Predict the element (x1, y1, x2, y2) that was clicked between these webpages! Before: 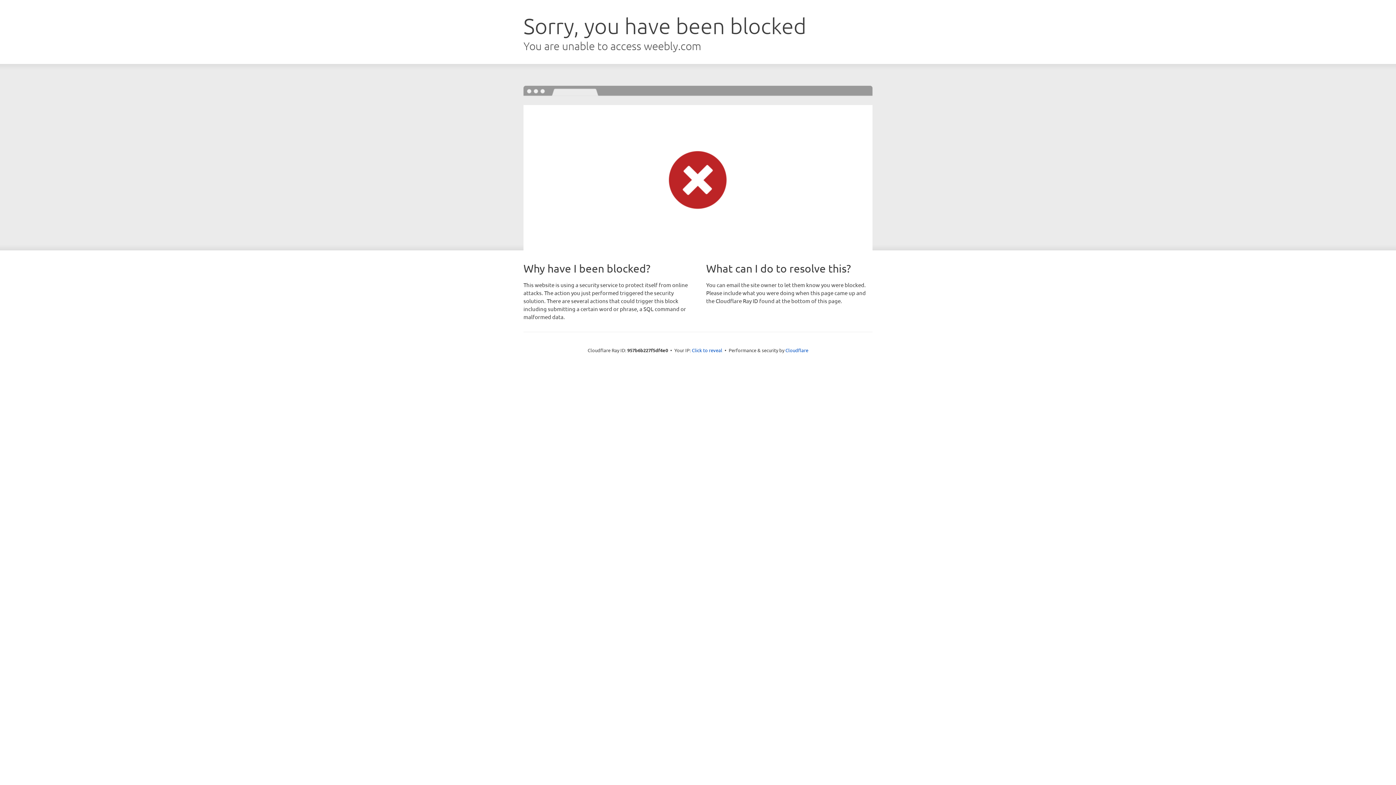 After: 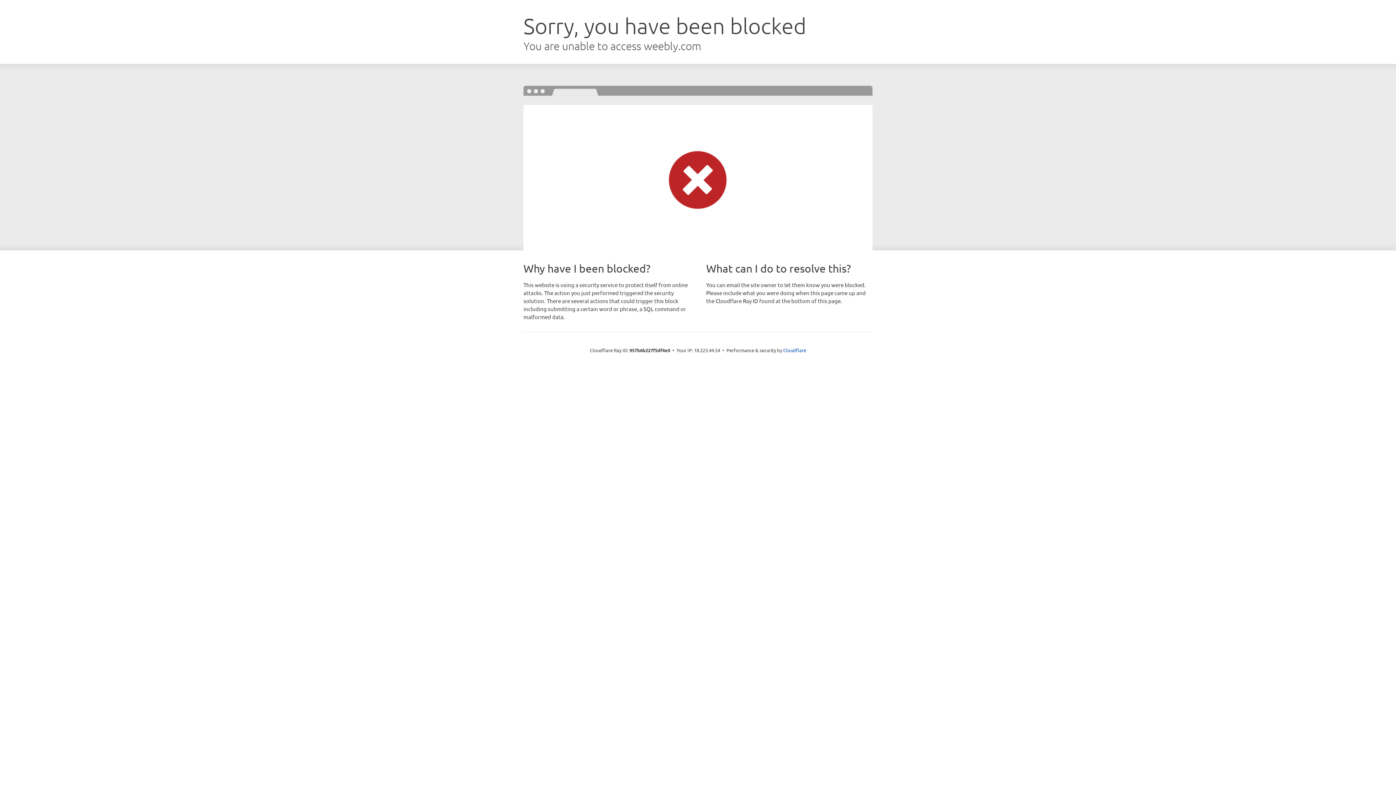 Action: label: Click to reveal bbox: (692, 346, 722, 353)